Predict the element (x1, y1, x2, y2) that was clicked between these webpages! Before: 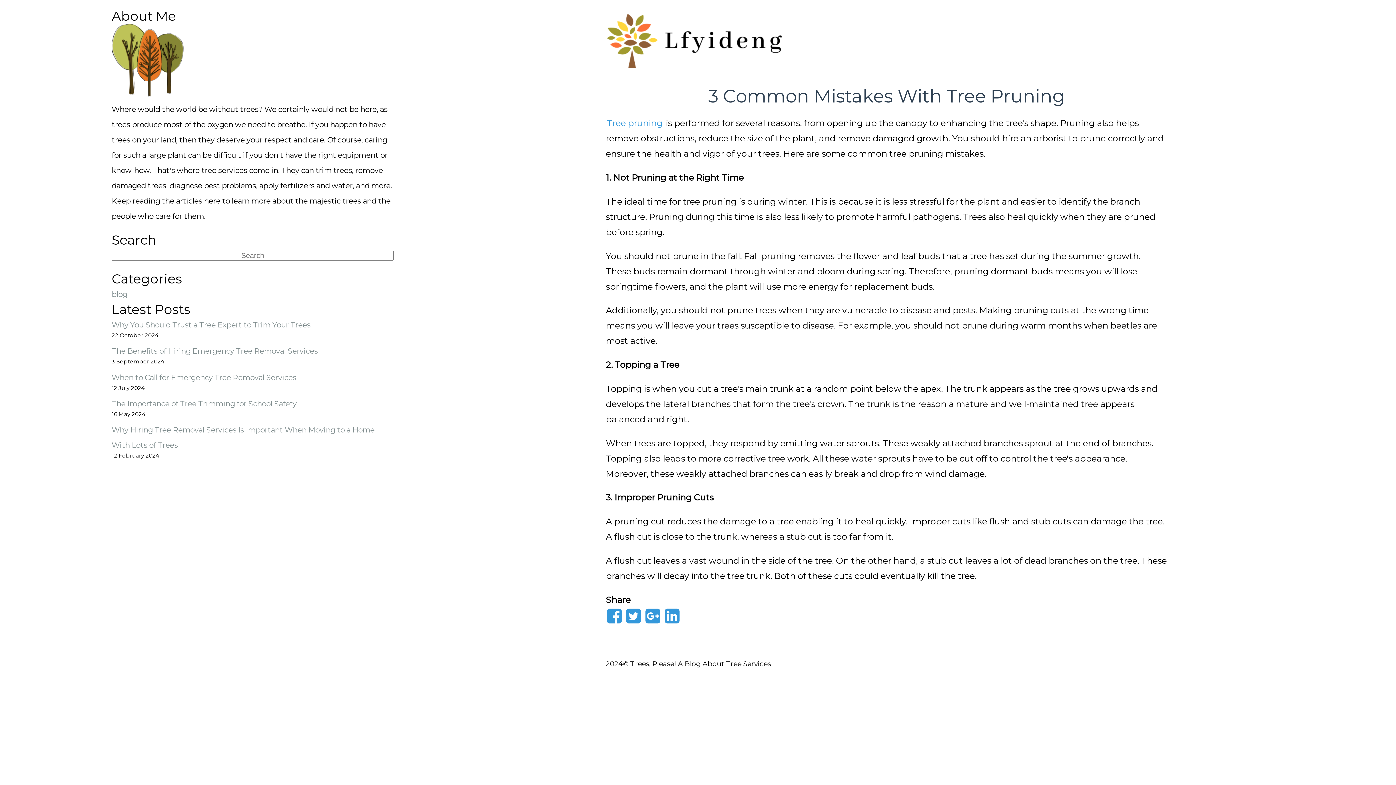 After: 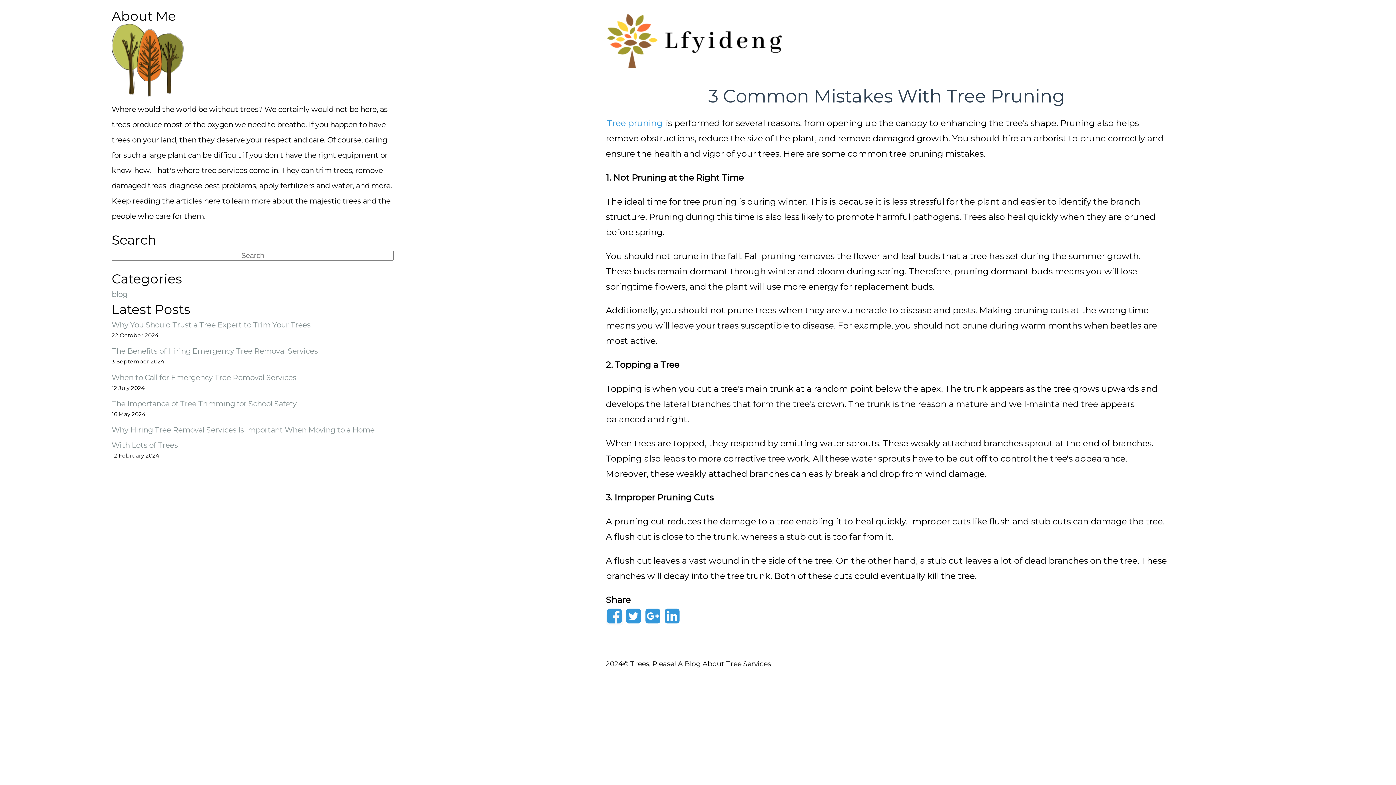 Action: bbox: (606, 613, 623, 625)